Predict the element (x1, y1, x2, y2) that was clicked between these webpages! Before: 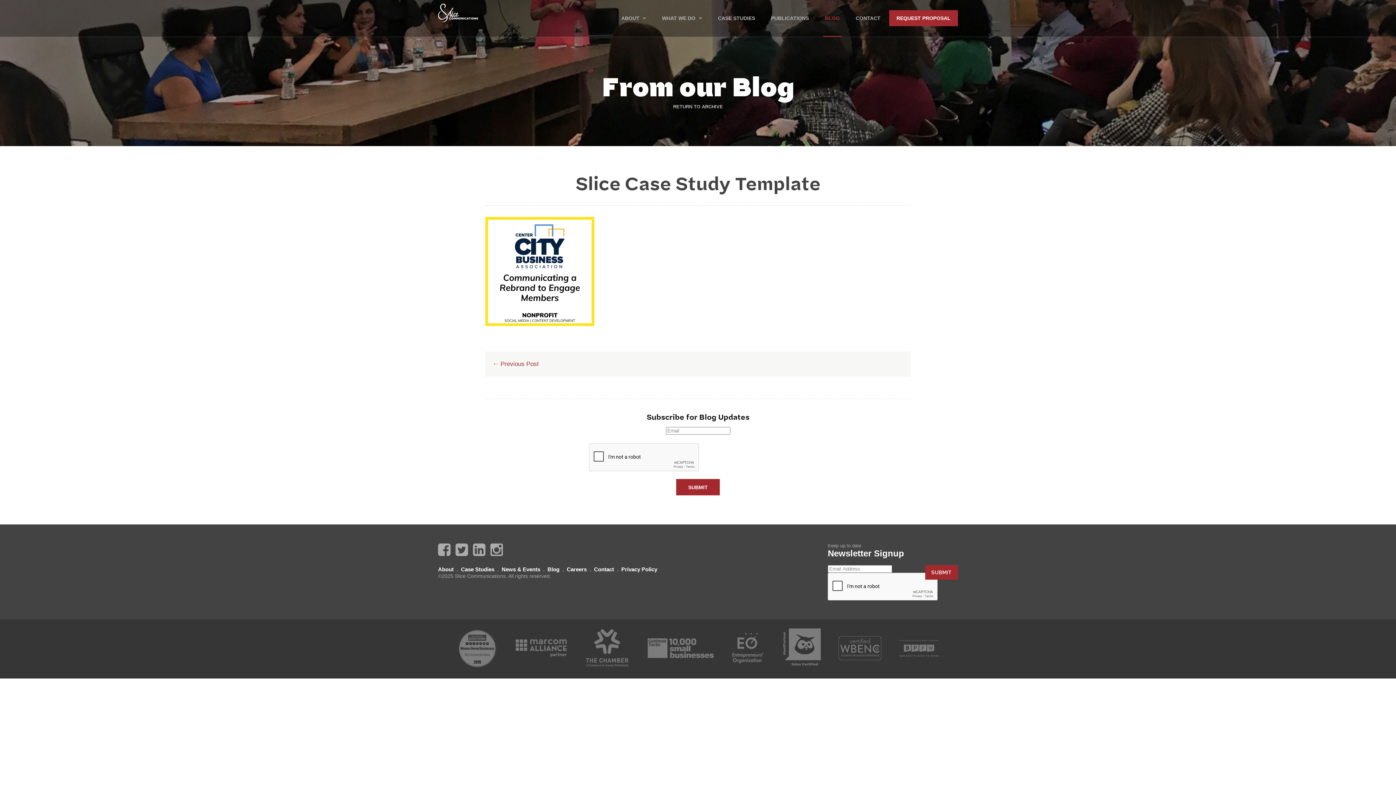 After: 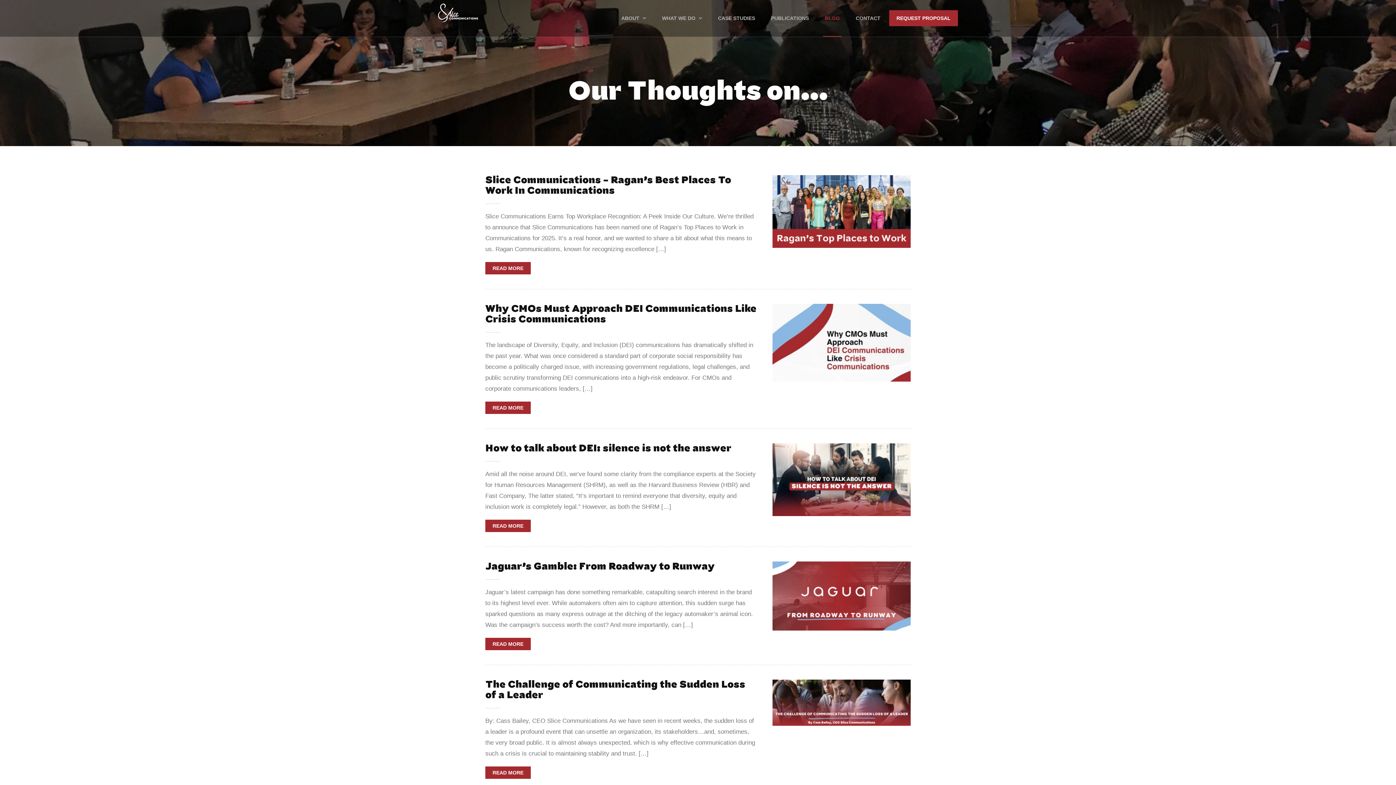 Action: label: BLOG bbox: (817, 10, 847, 26)